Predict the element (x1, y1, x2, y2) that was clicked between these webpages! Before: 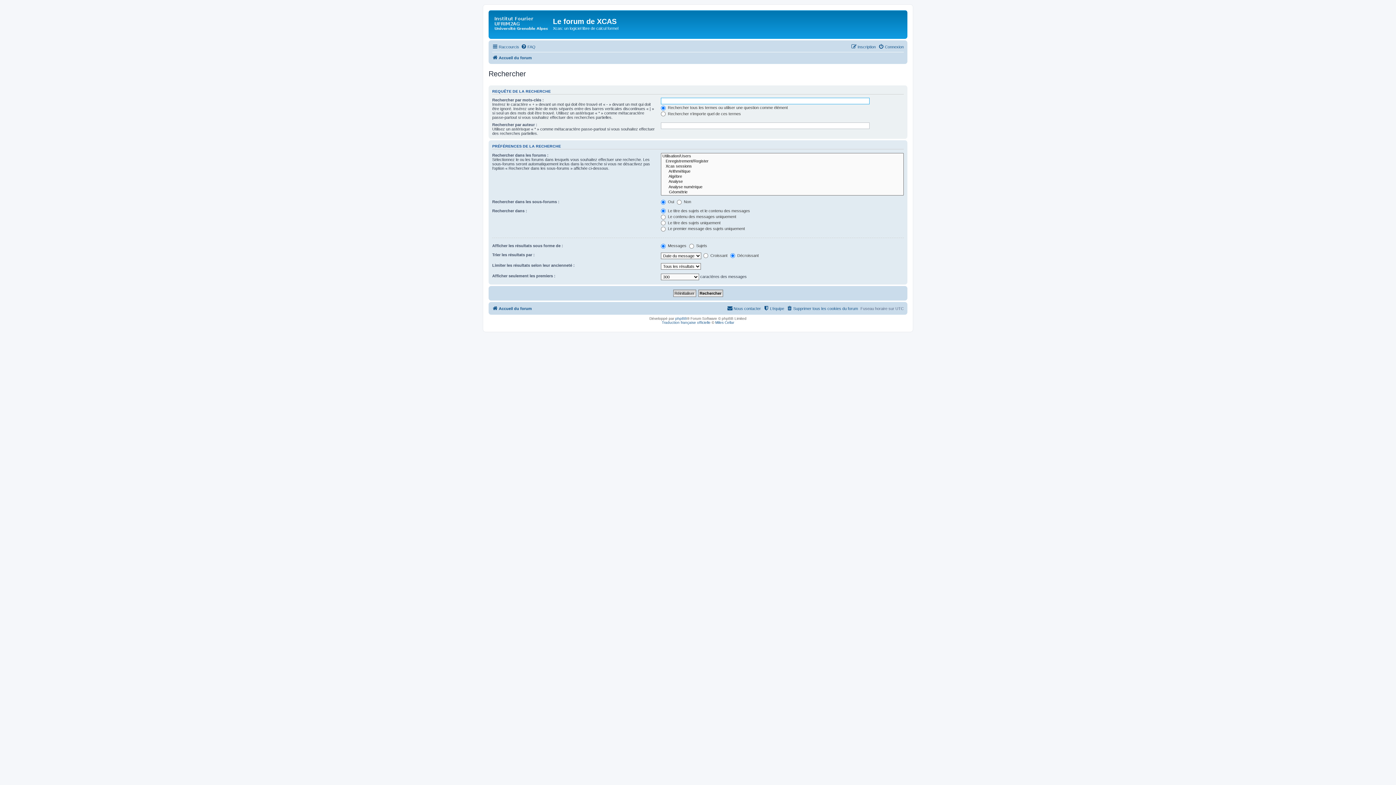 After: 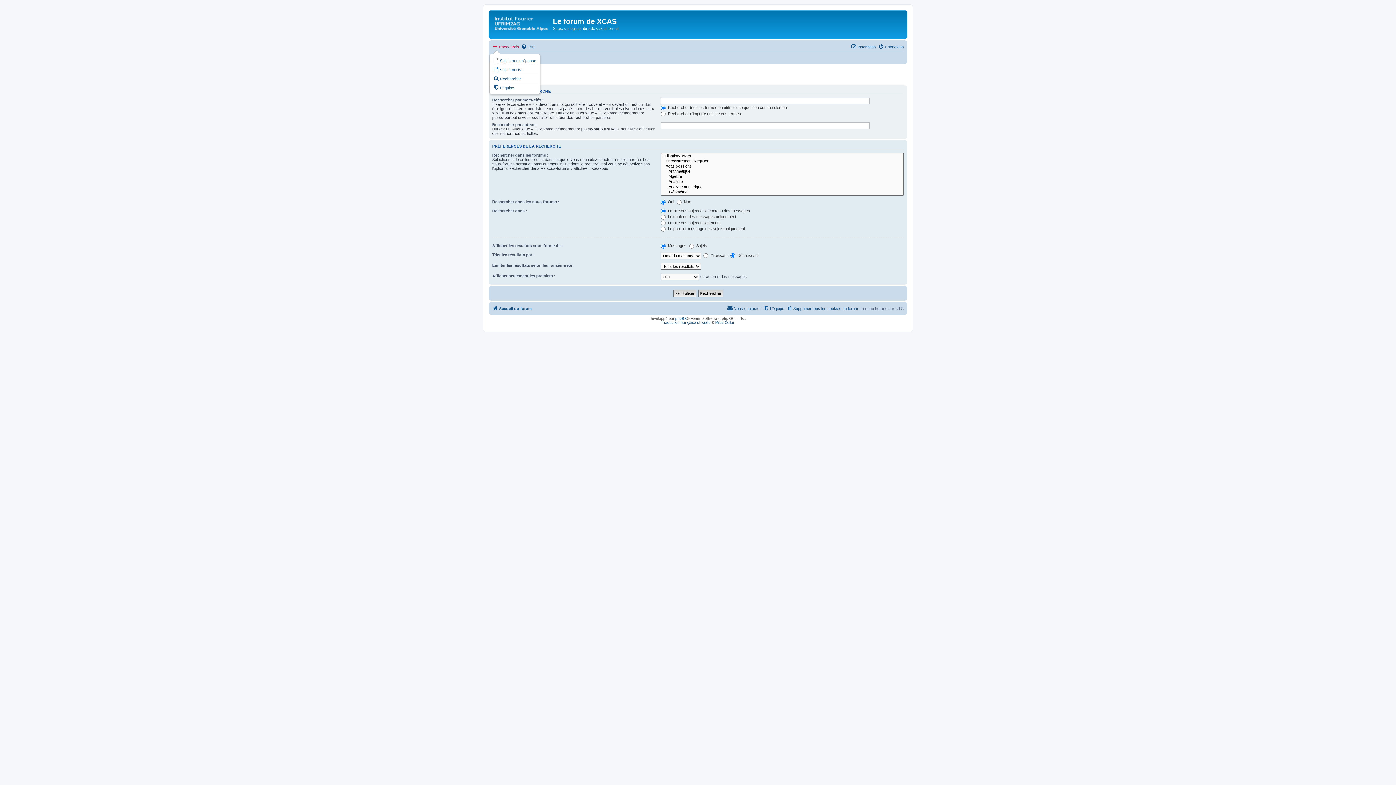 Action: bbox: (492, 42, 519, 51) label: Raccourcis